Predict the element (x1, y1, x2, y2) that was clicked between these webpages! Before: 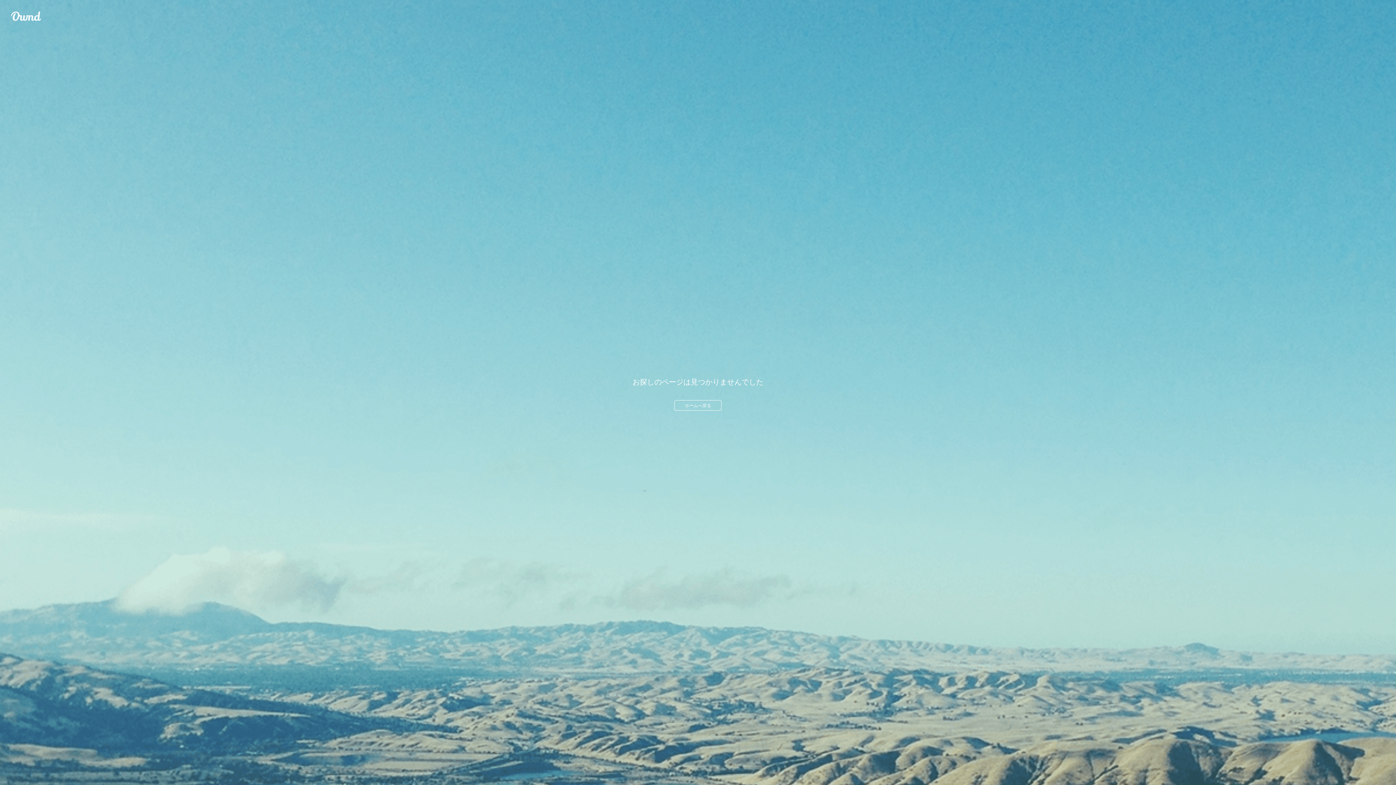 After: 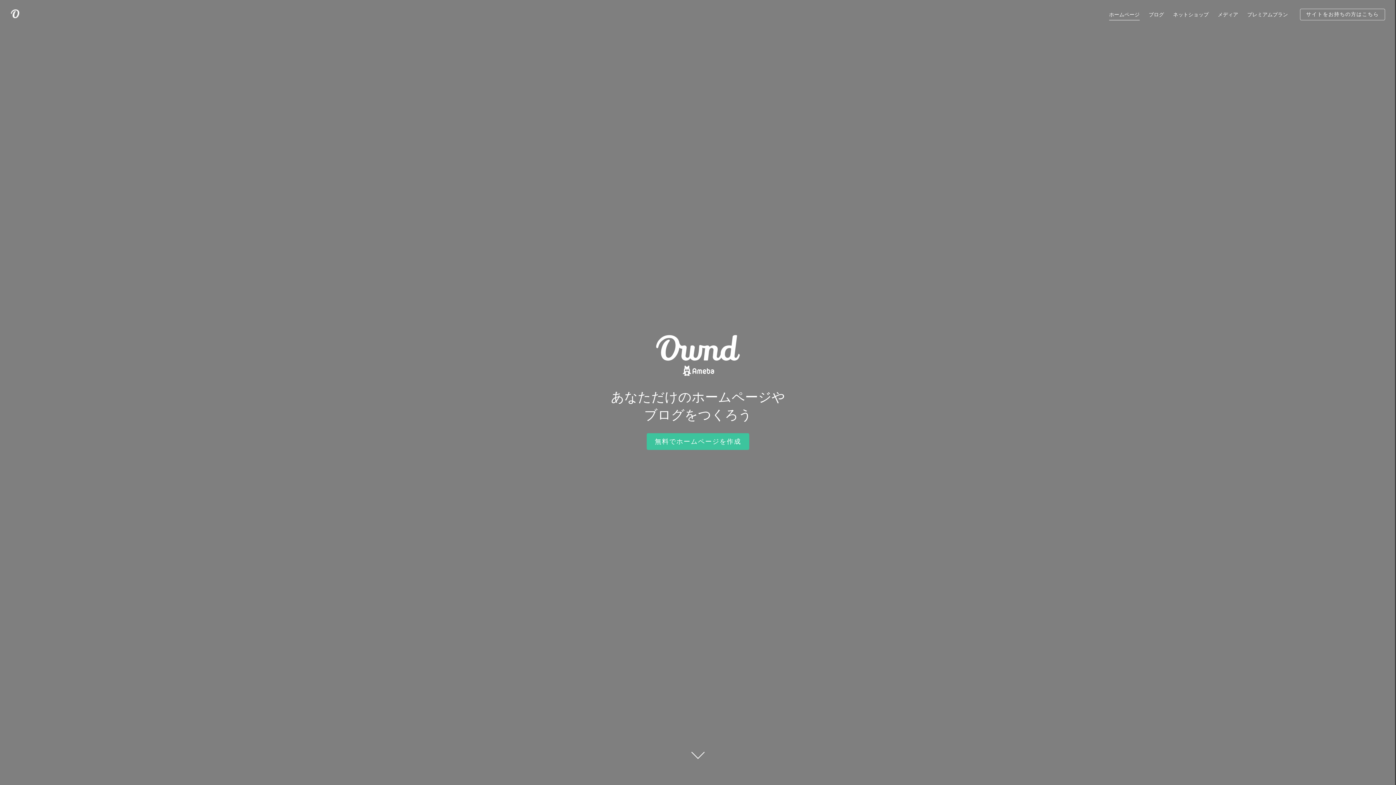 Action: label: Ameba Ownd bbox: (10, 10, 41, 21)